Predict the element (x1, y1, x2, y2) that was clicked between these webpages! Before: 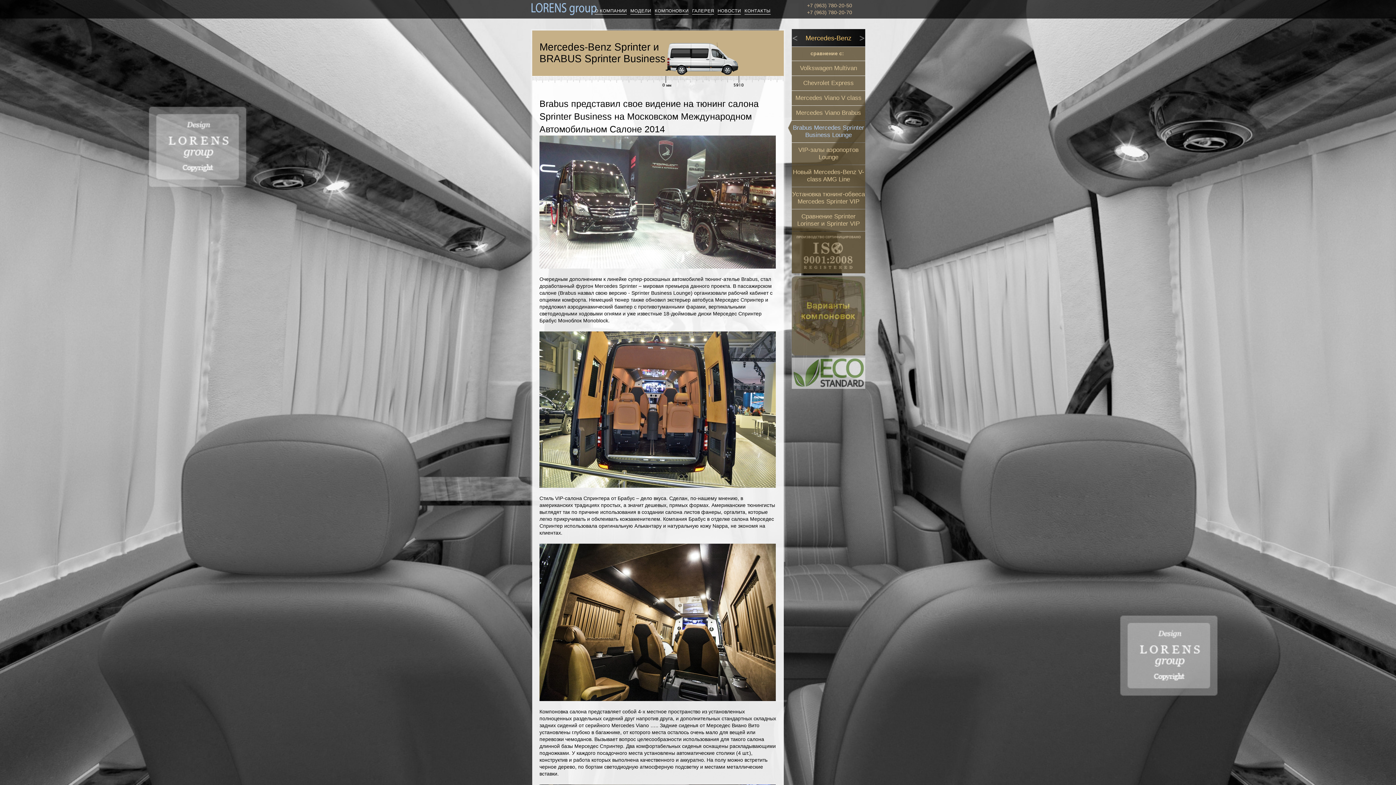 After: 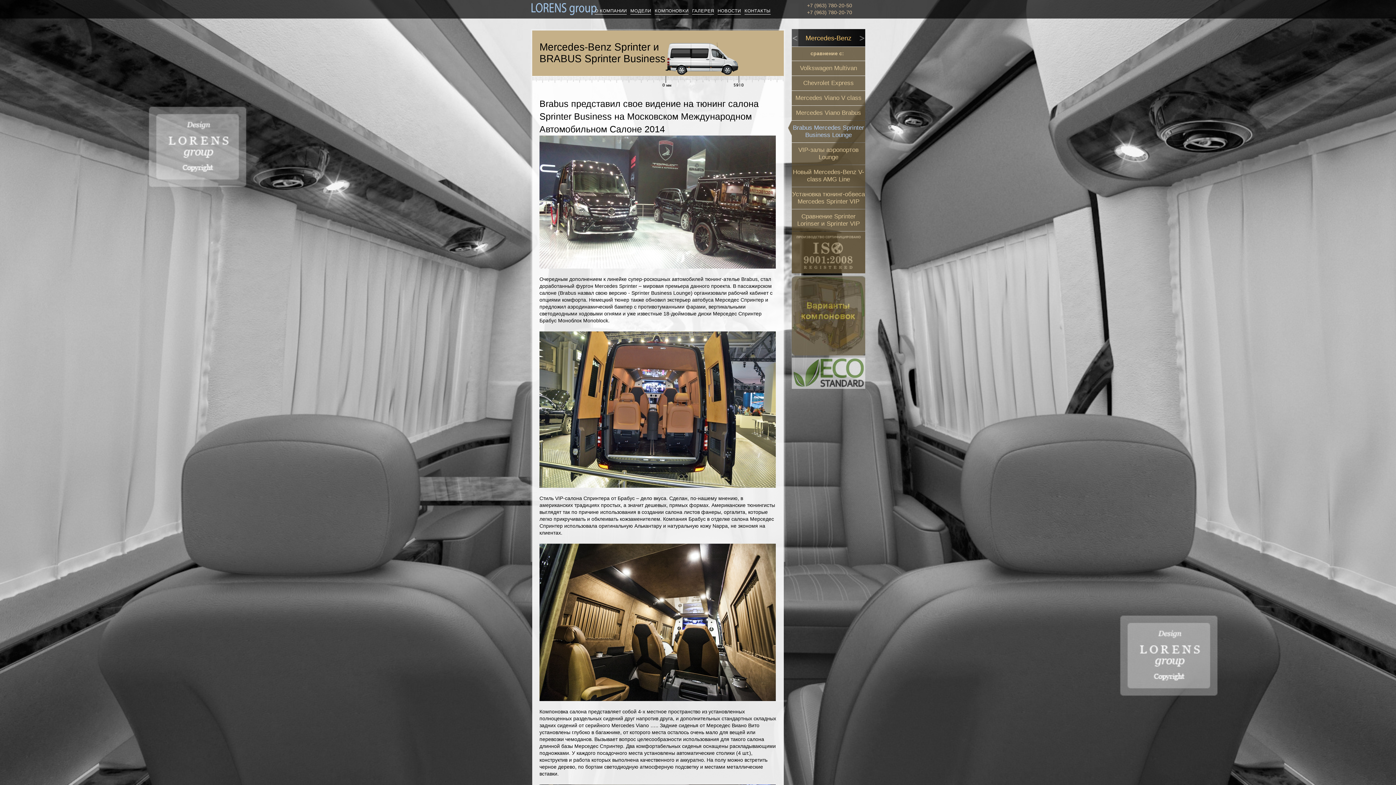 Action: bbox: (792, 29, 798, 46)